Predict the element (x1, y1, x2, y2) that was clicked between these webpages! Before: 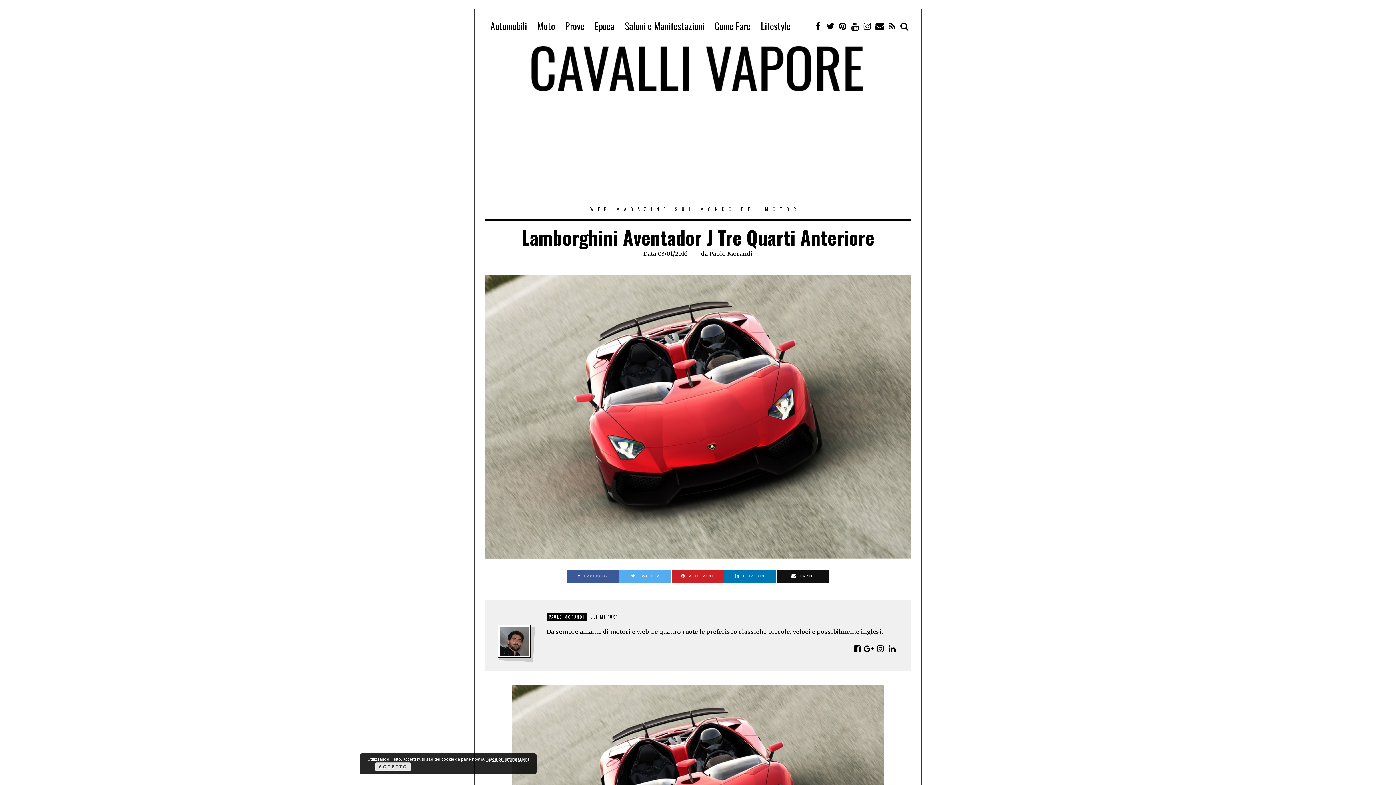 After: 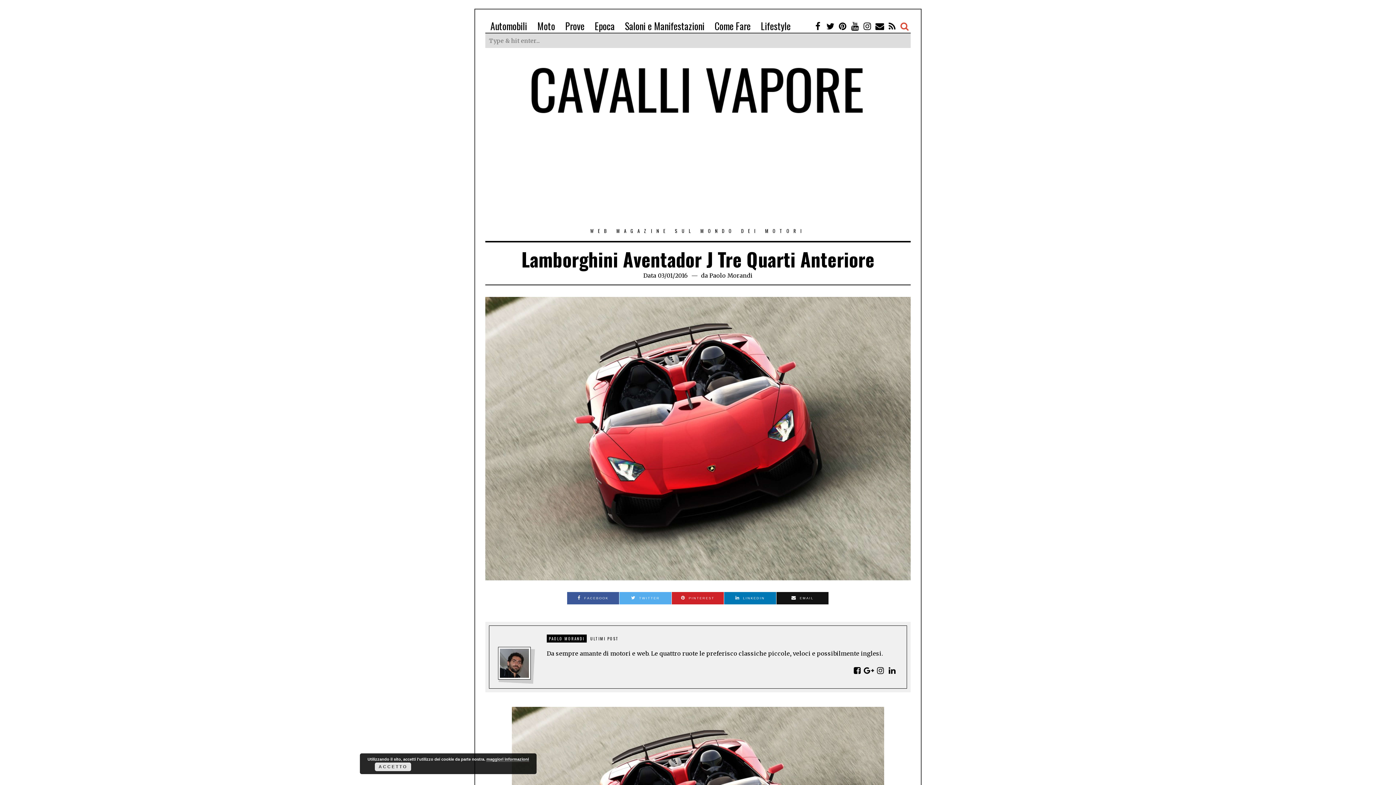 Action: bbox: (898, 18, 910, 33)